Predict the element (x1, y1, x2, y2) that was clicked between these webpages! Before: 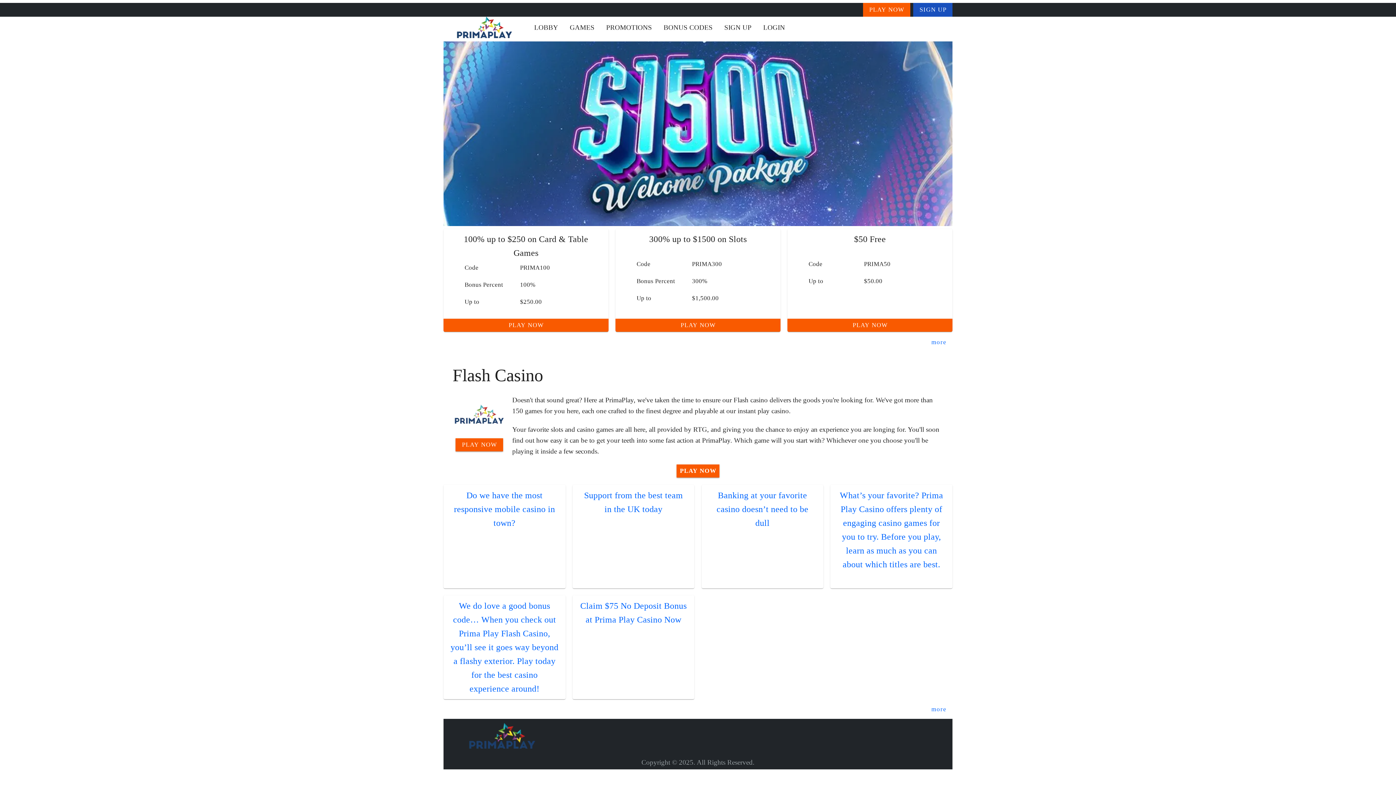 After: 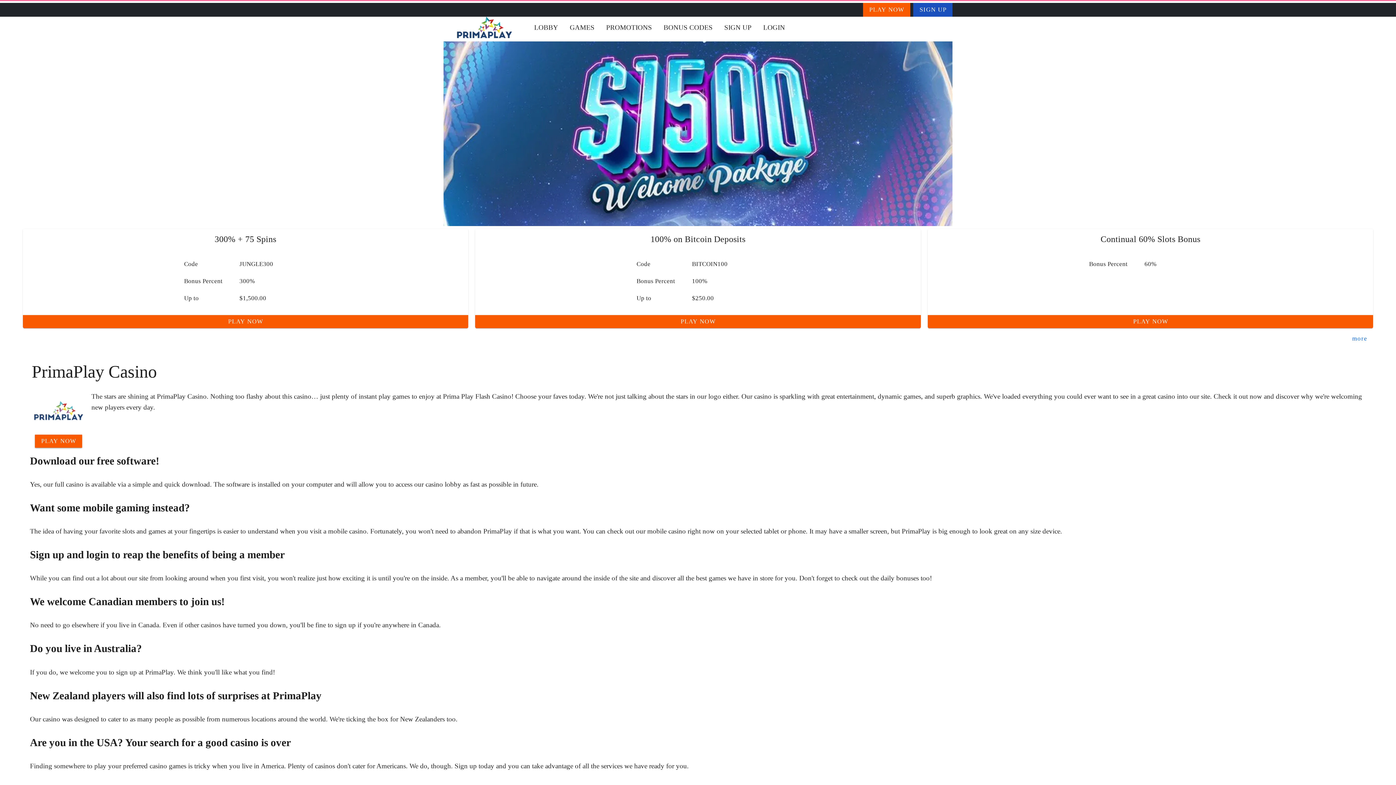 Action: label: home bbox: (439, 599, 568, 634)